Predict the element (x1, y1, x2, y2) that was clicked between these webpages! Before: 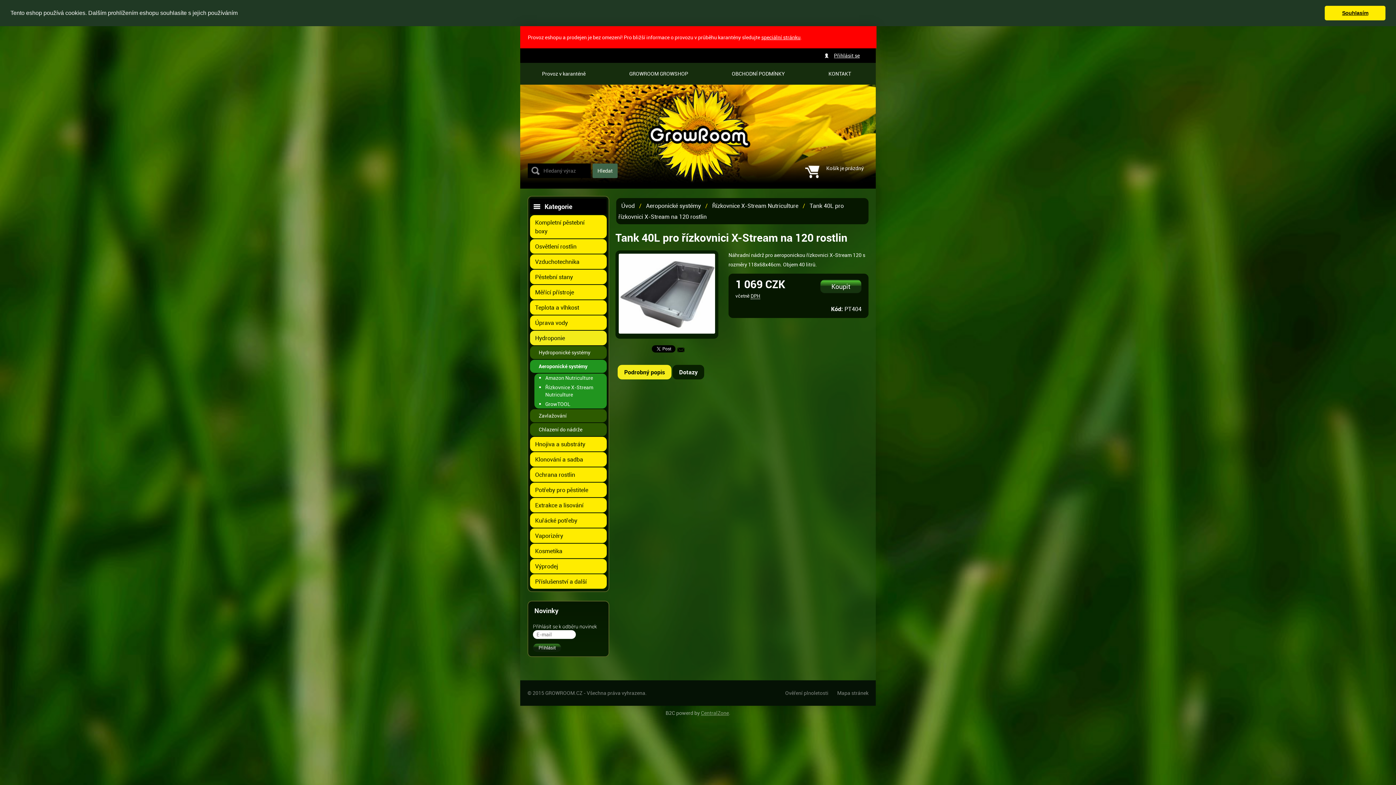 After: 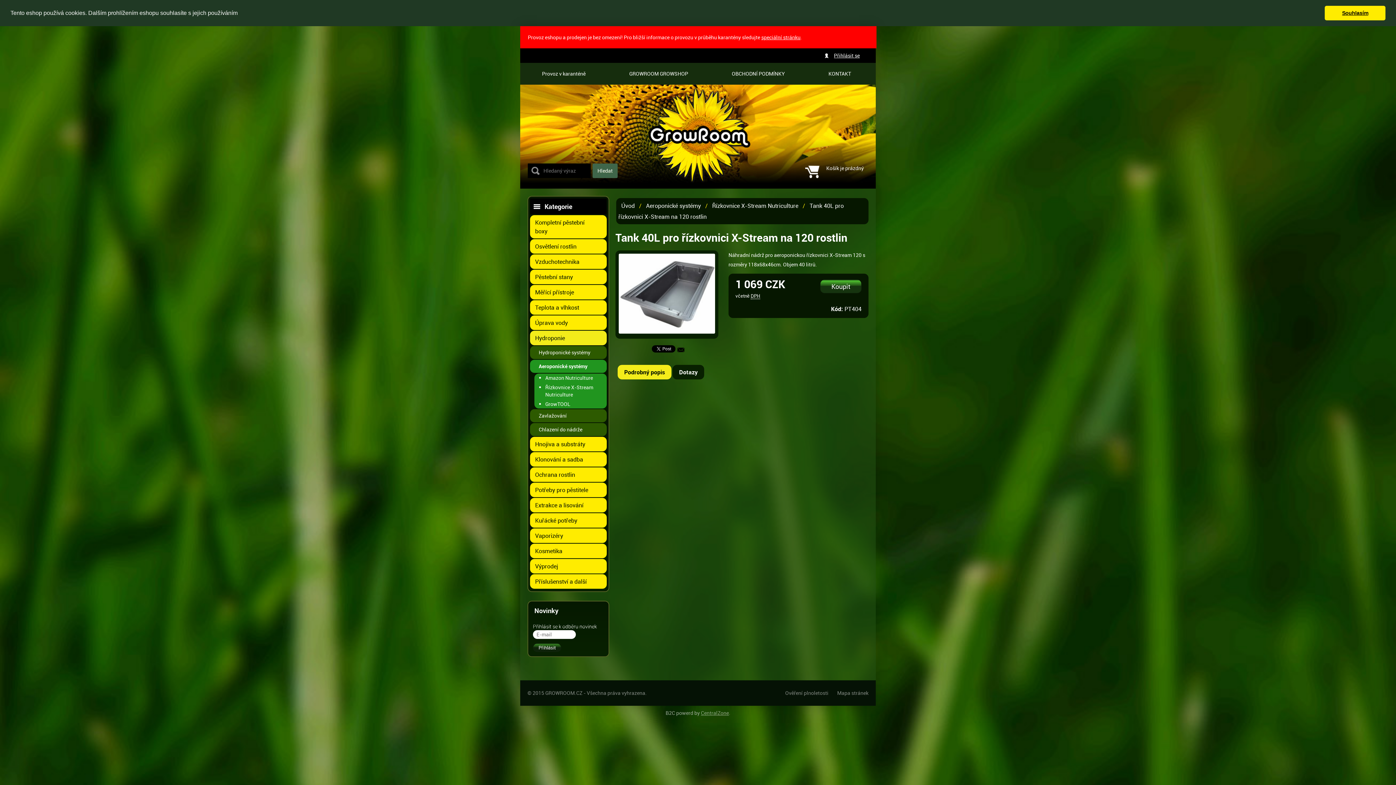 Action: bbox: (617, 364, 671, 379) label: Podrobný popis